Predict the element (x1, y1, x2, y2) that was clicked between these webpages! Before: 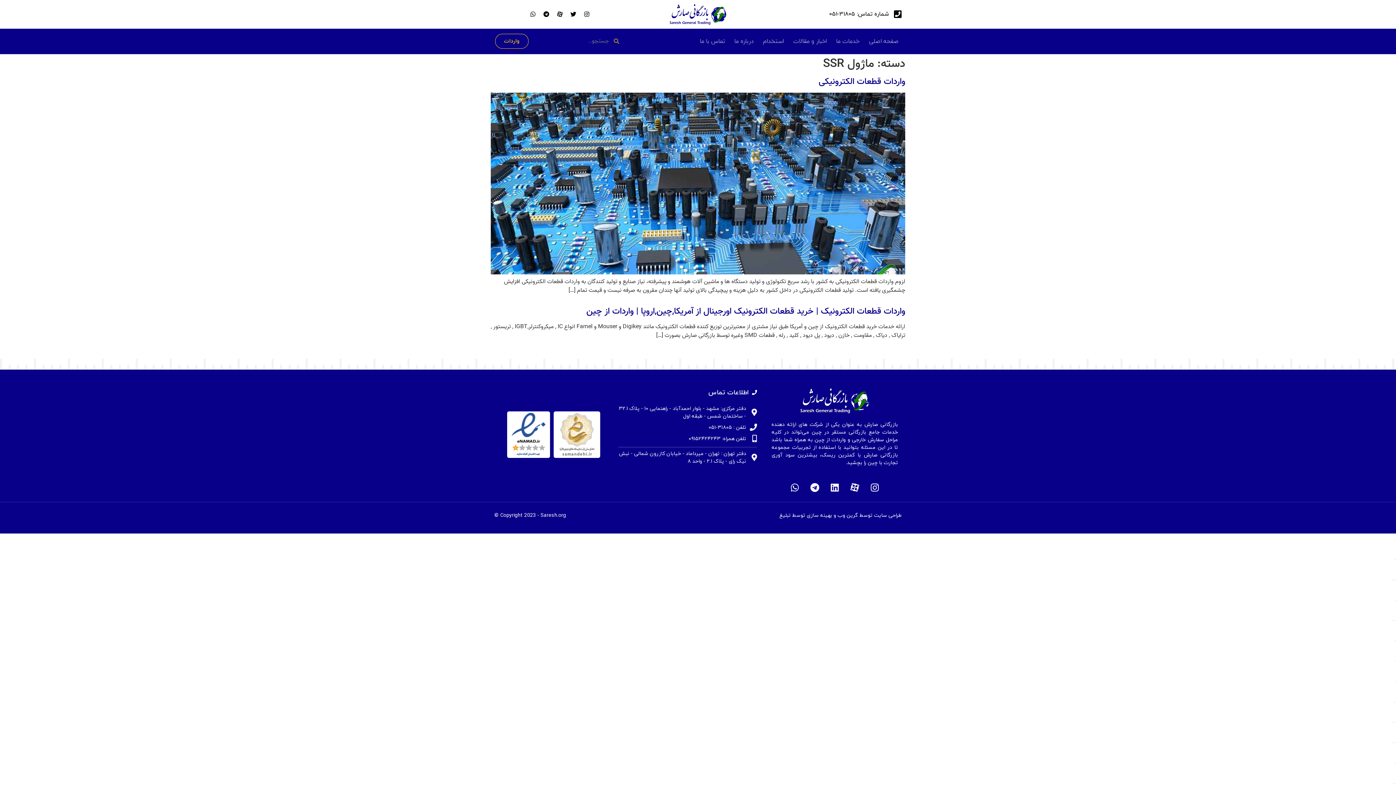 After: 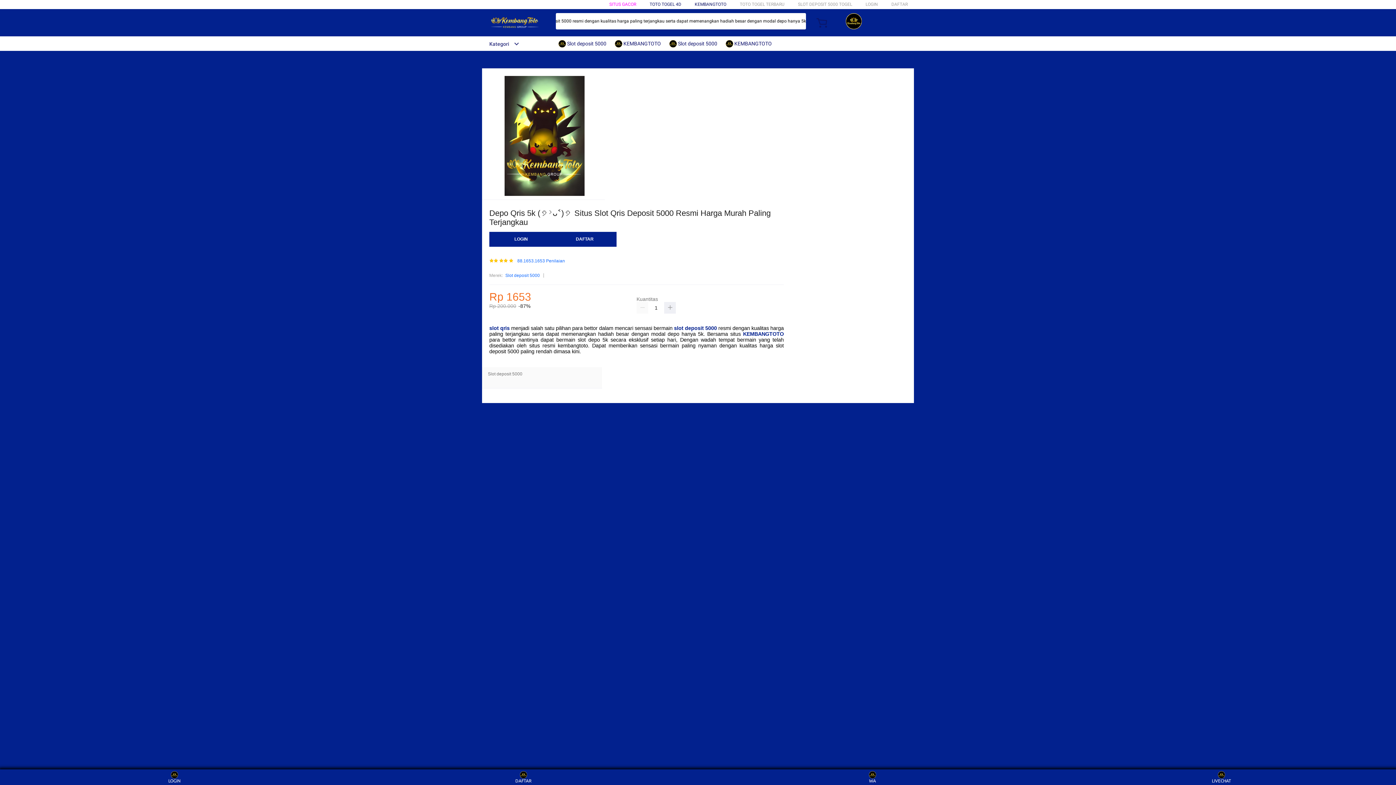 Action: bbox: (1394, 702, 1396, 703) label: slot 5000